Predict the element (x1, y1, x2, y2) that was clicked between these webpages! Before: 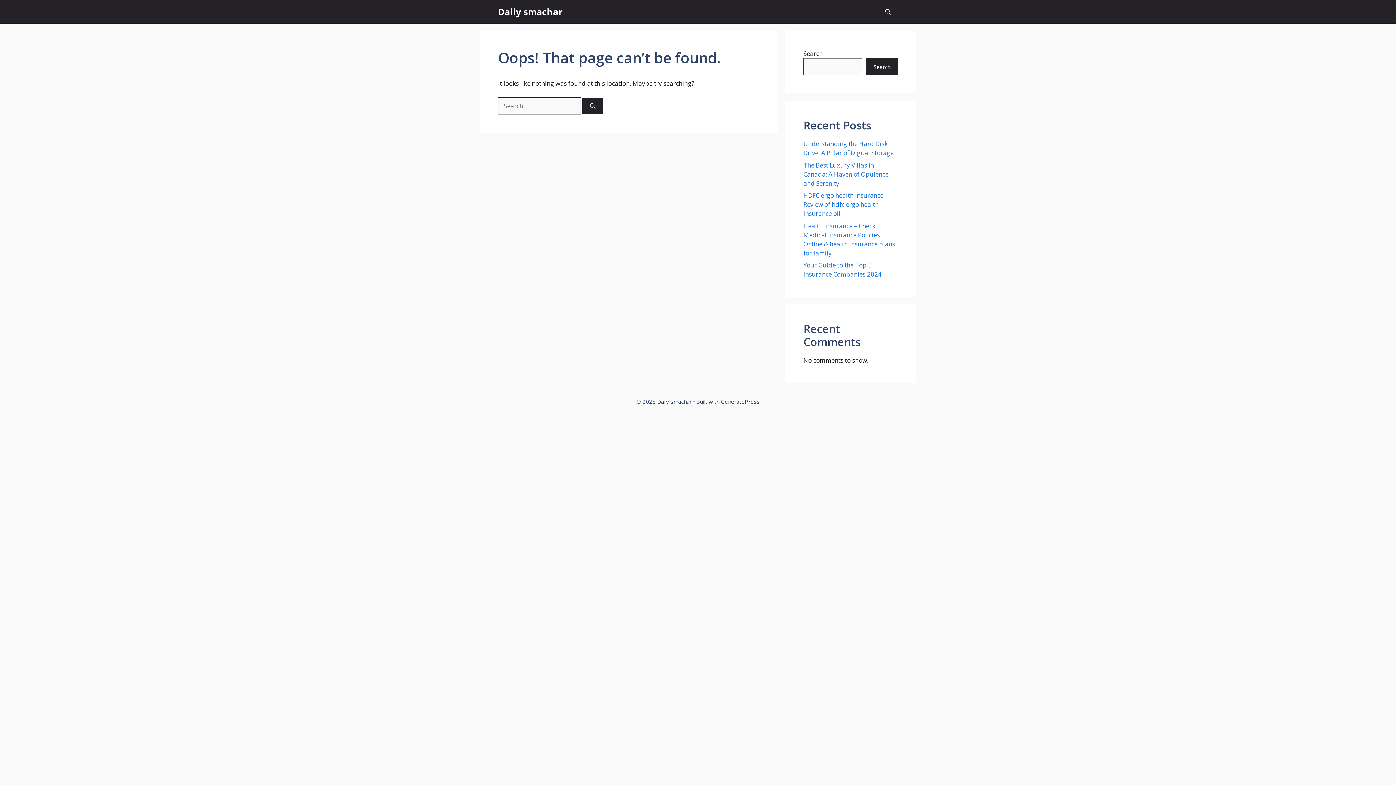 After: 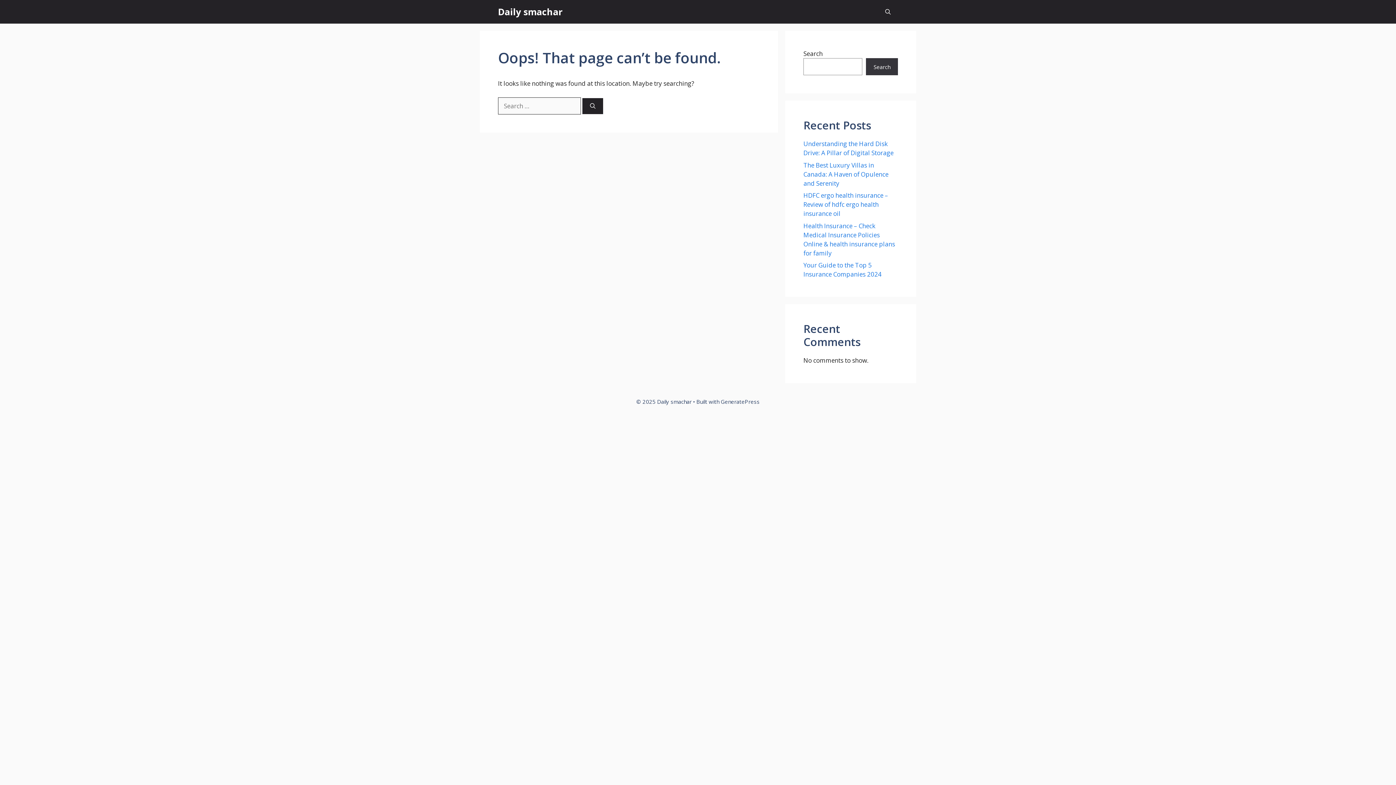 Action: label: Search bbox: (866, 58, 898, 75)